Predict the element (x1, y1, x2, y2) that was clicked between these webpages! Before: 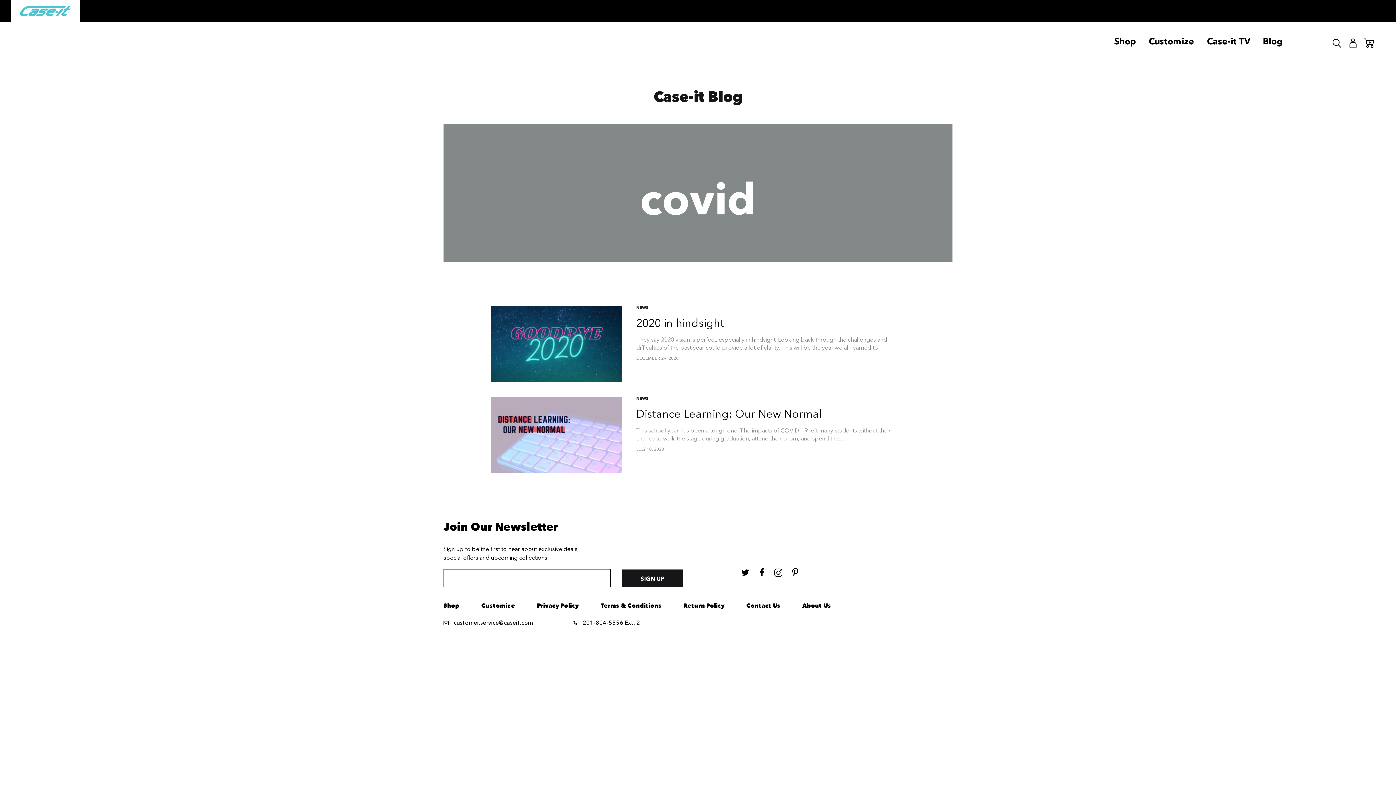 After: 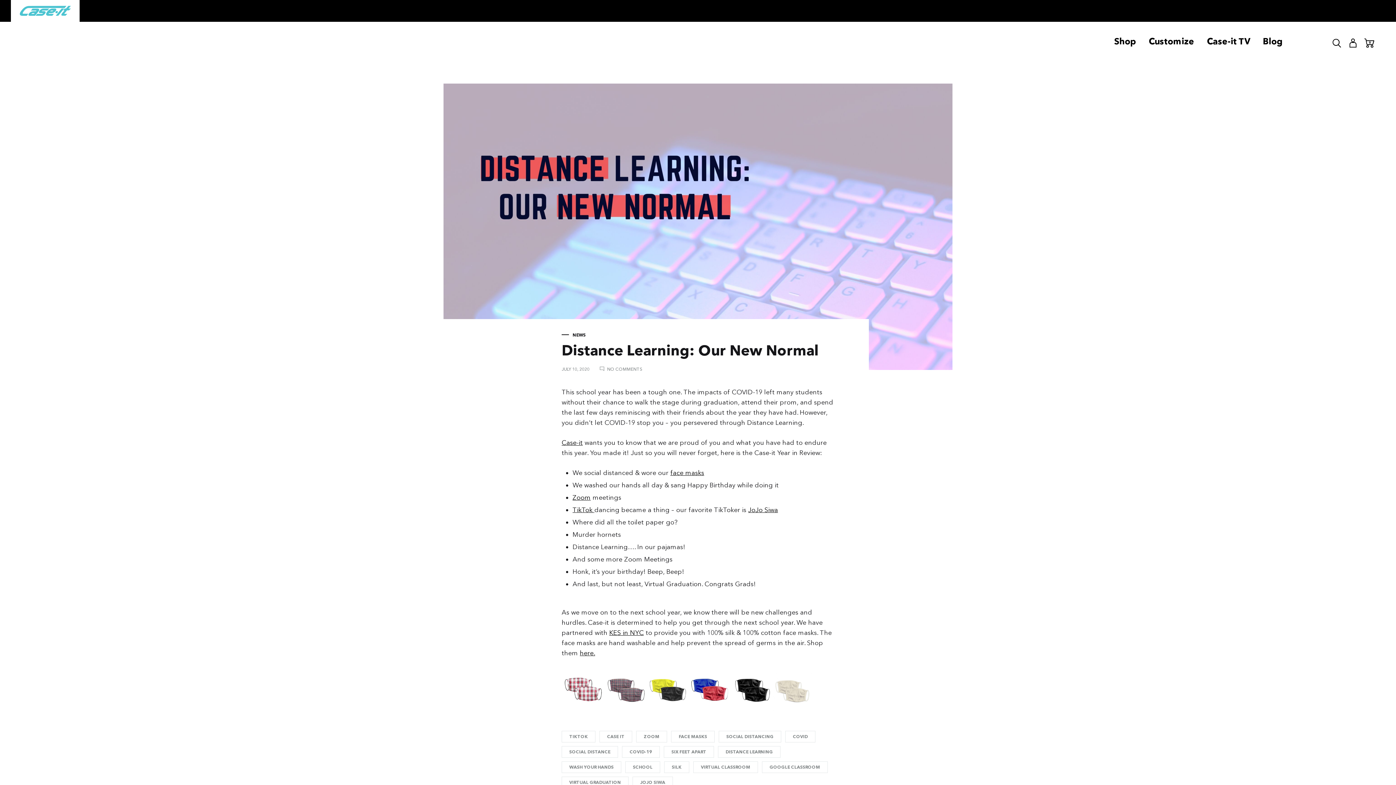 Action: bbox: (490, 397, 621, 473)